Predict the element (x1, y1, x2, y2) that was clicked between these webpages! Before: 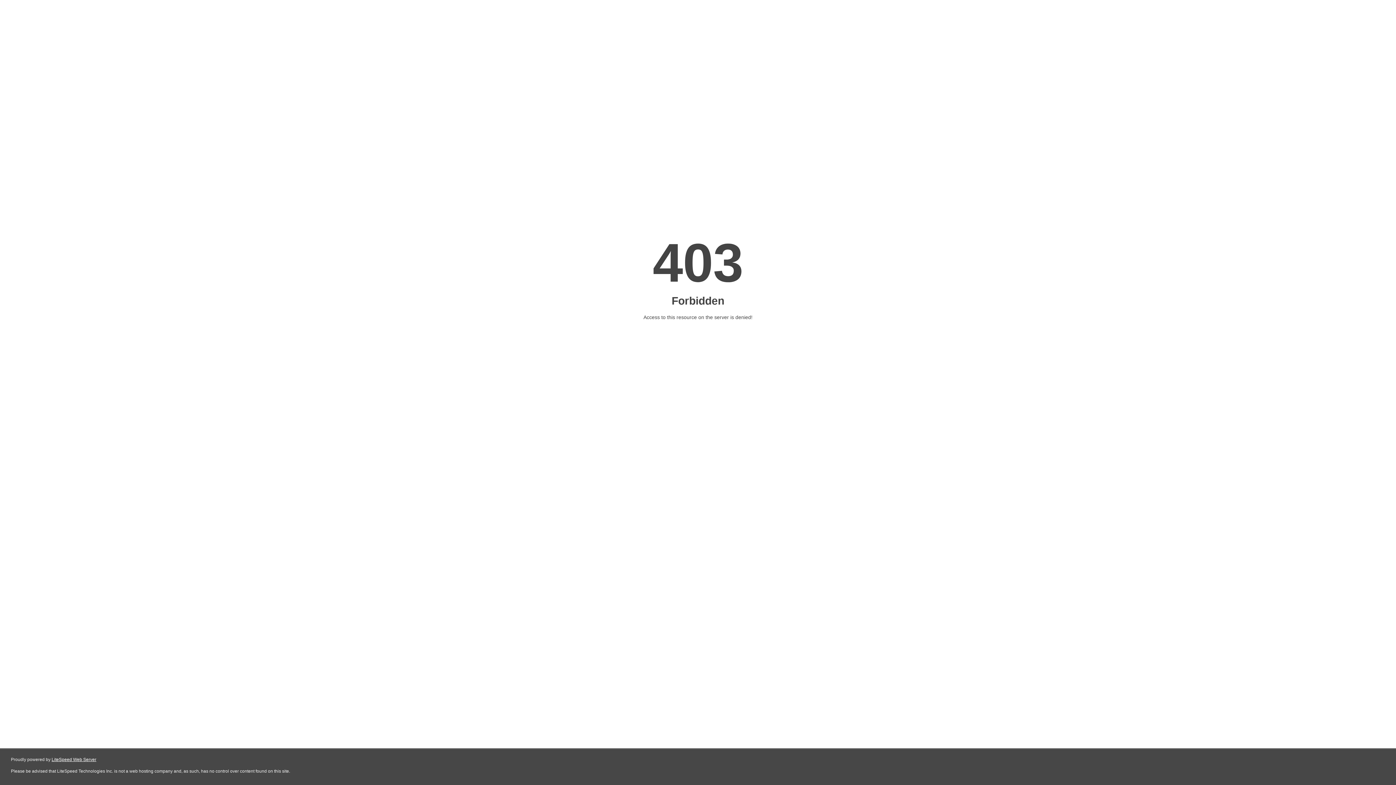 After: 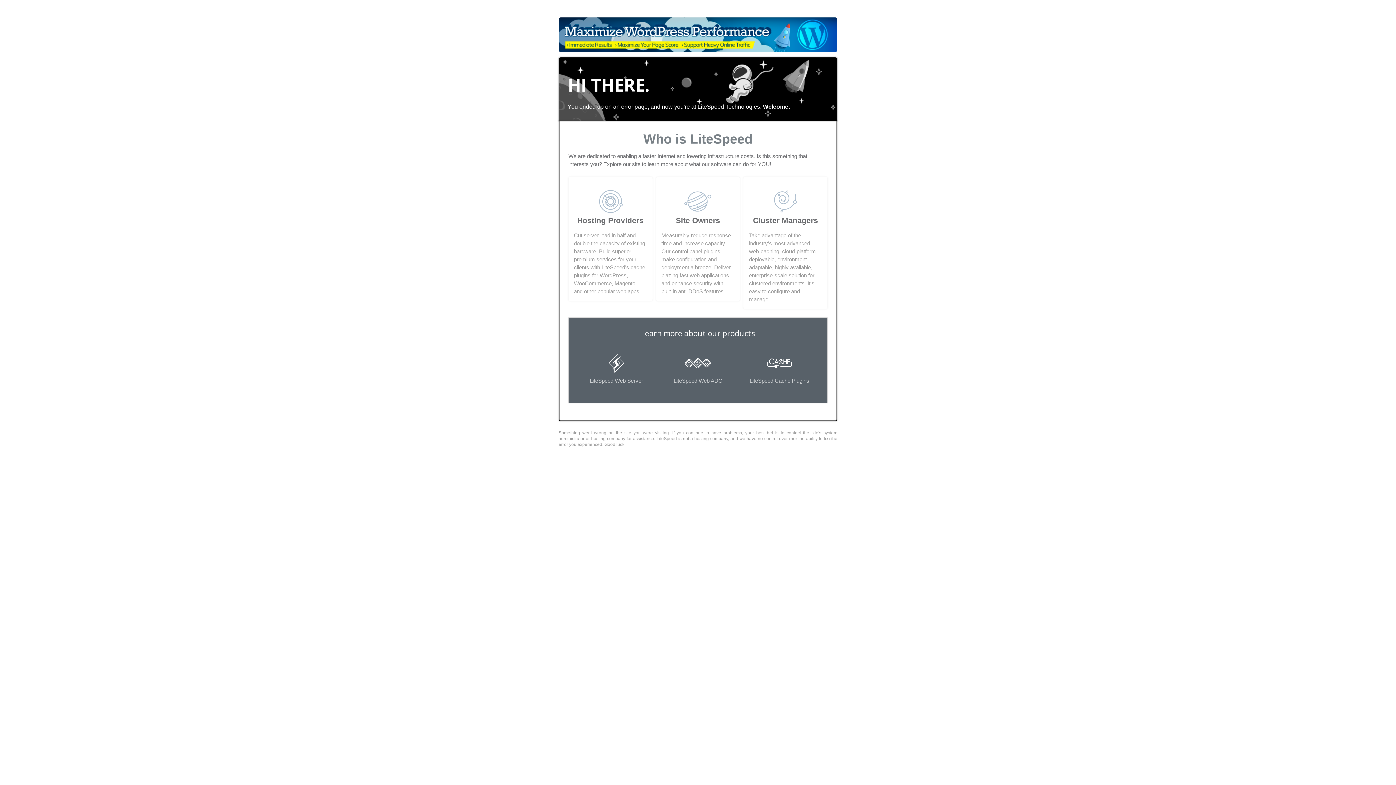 Action: label: LiteSpeed Web Server bbox: (51, 757, 96, 762)